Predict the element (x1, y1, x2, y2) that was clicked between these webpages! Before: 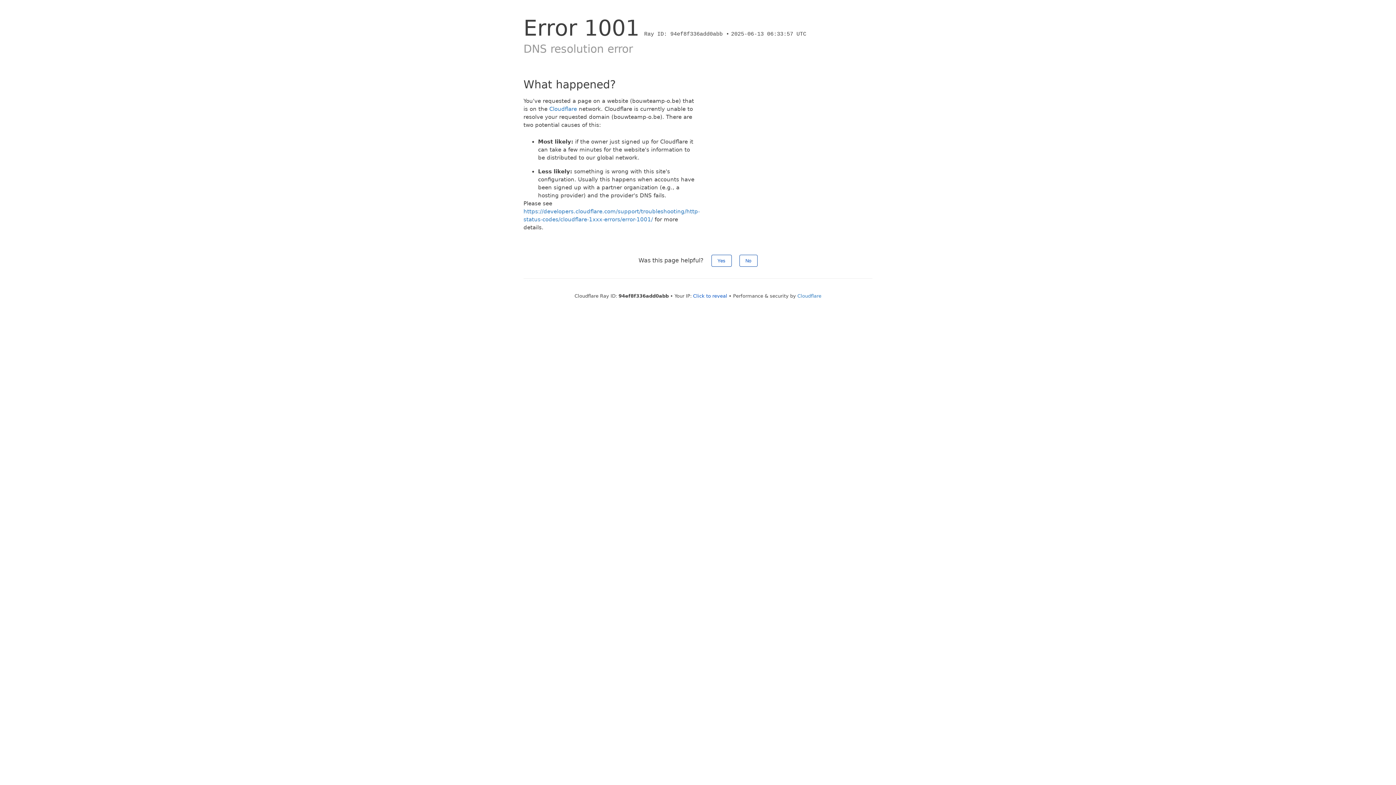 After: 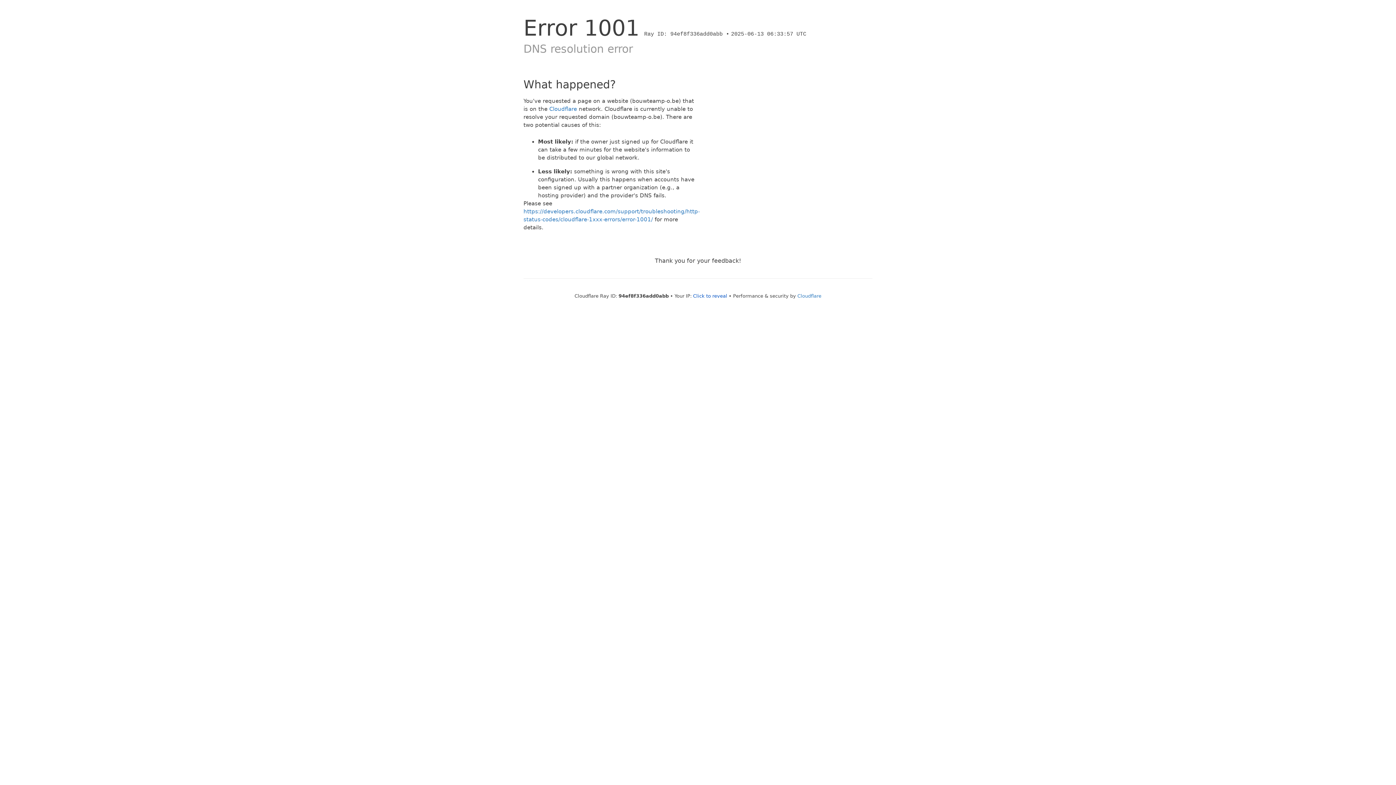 Action: bbox: (711, 254, 731, 266) label: Yes